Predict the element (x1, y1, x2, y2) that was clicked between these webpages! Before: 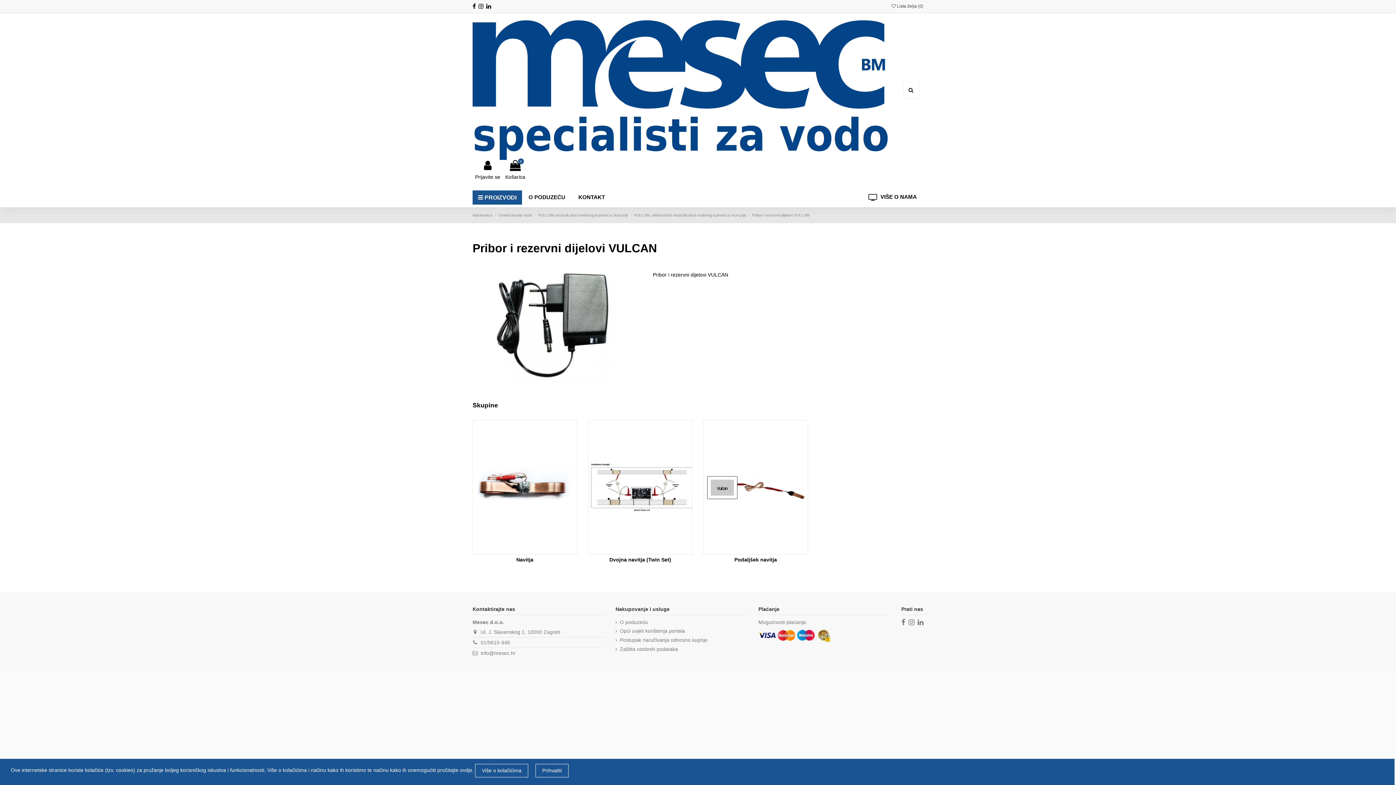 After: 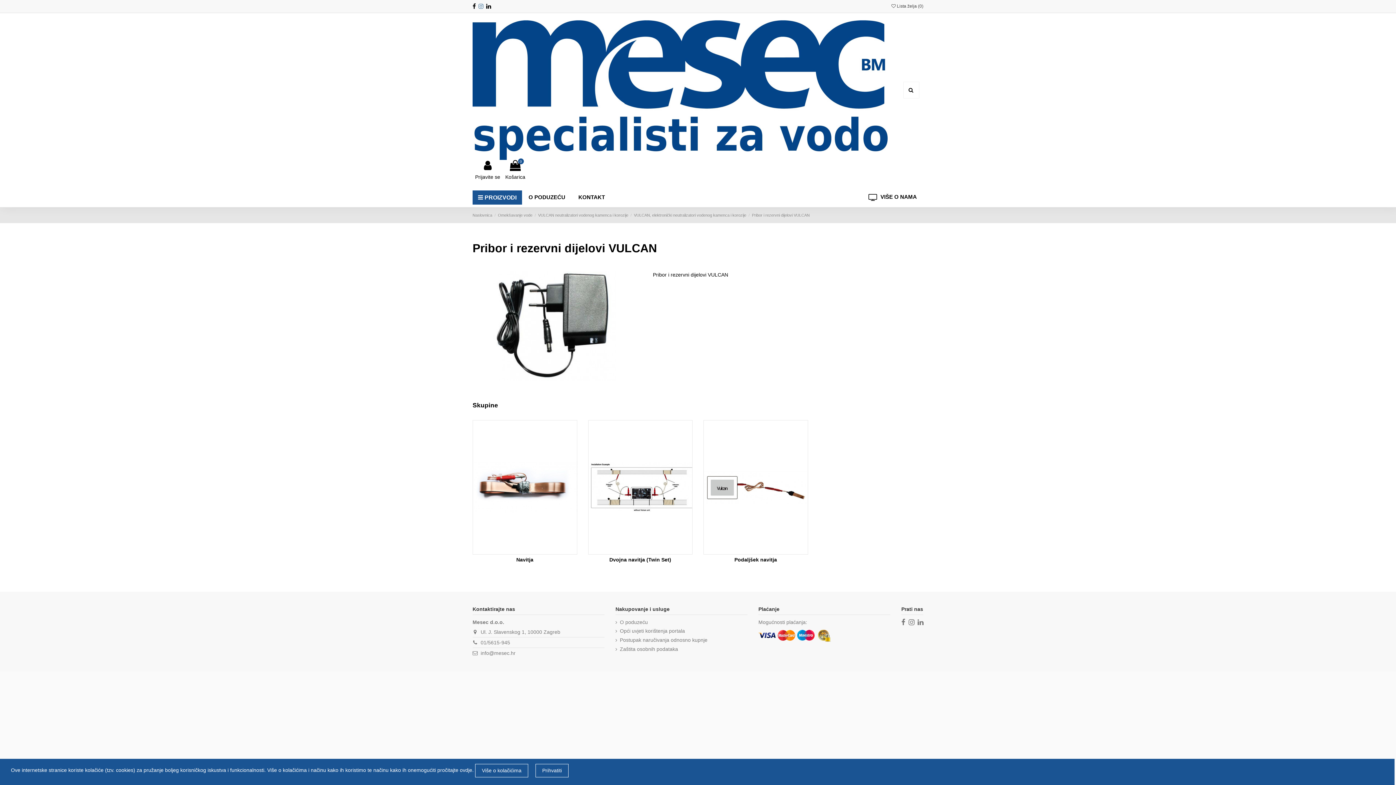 Action: bbox: (478, 3, 483, 9)